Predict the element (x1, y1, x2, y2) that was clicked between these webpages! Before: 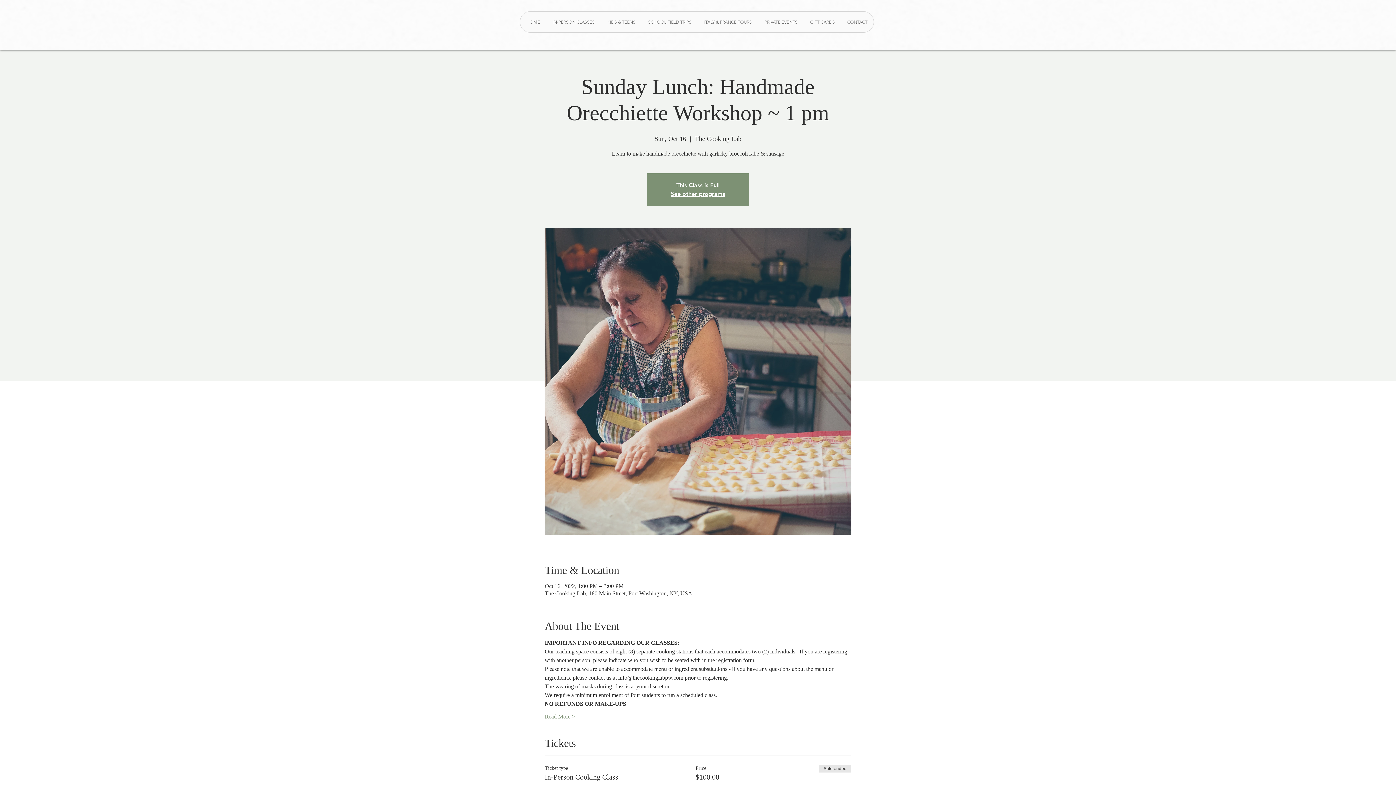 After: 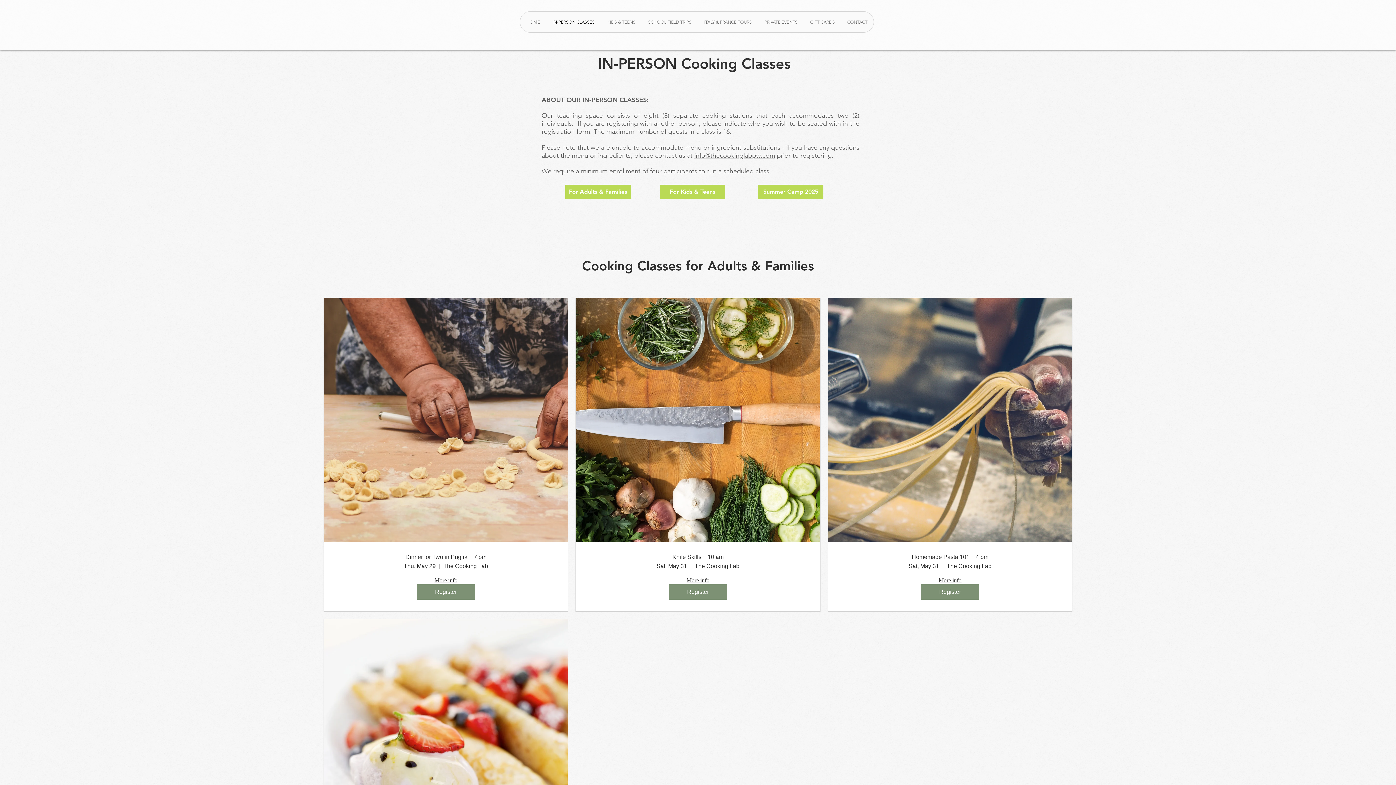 Action: bbox: (546, 11, 601, 32) label: IN-PERSON CLASSES